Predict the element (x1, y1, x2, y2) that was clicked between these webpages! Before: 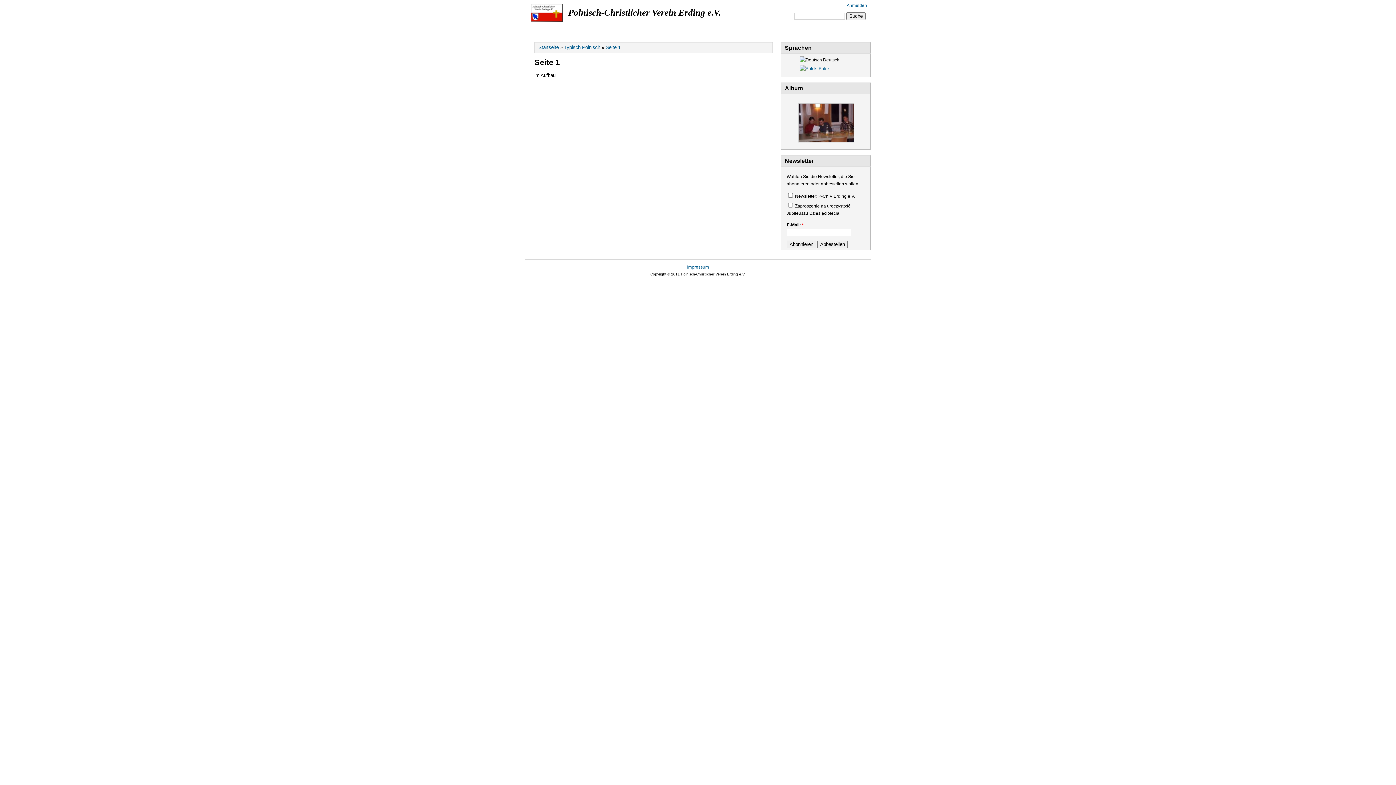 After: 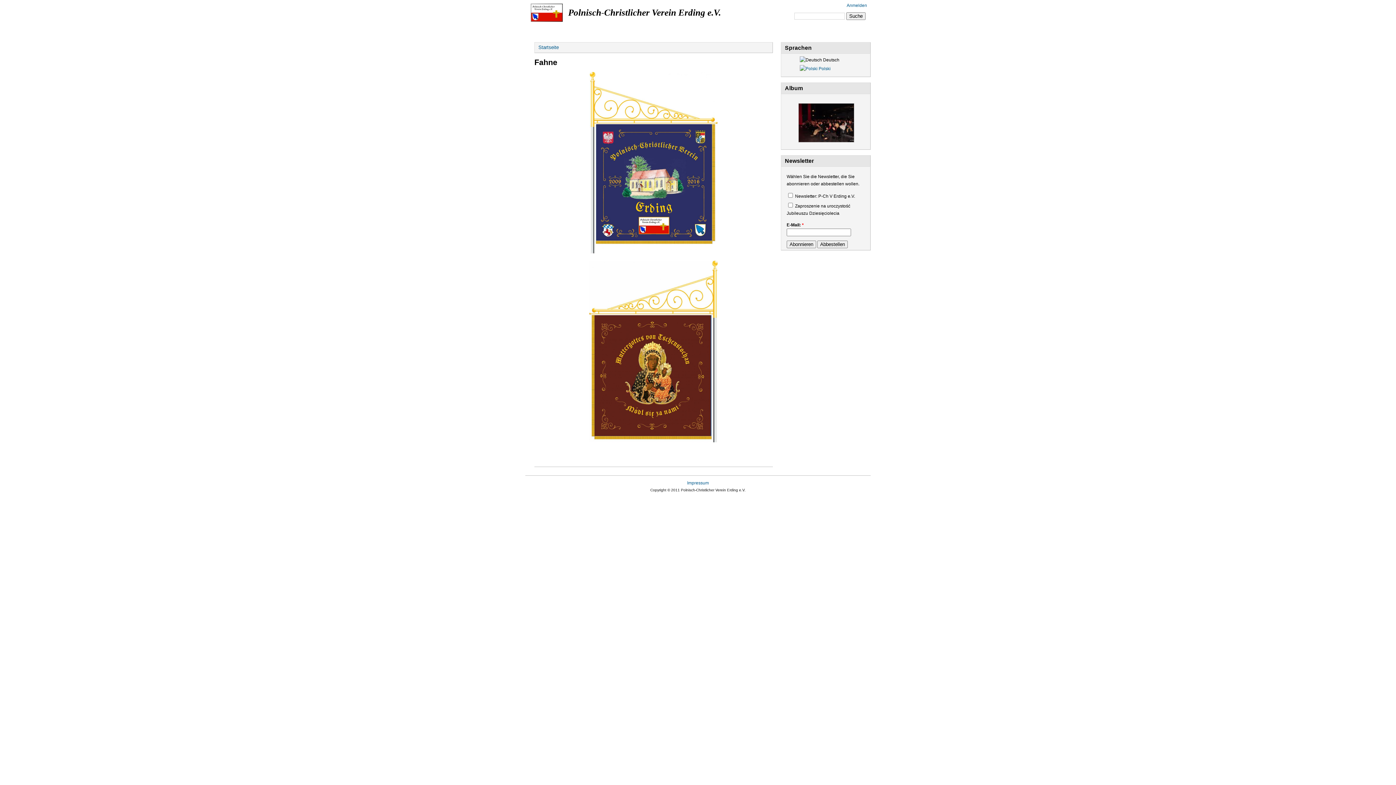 Action: label: FAHNE bbox: (600, 24, 634, 35)